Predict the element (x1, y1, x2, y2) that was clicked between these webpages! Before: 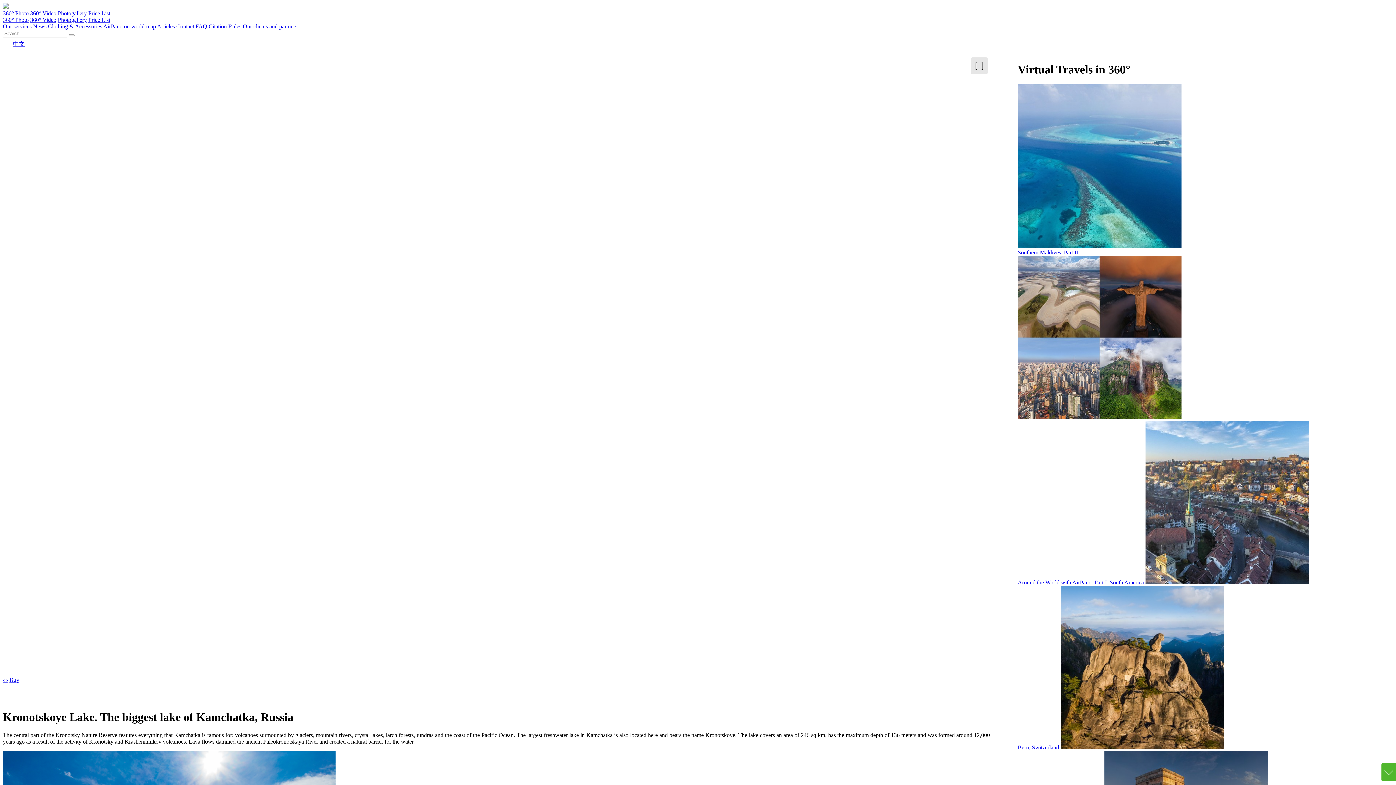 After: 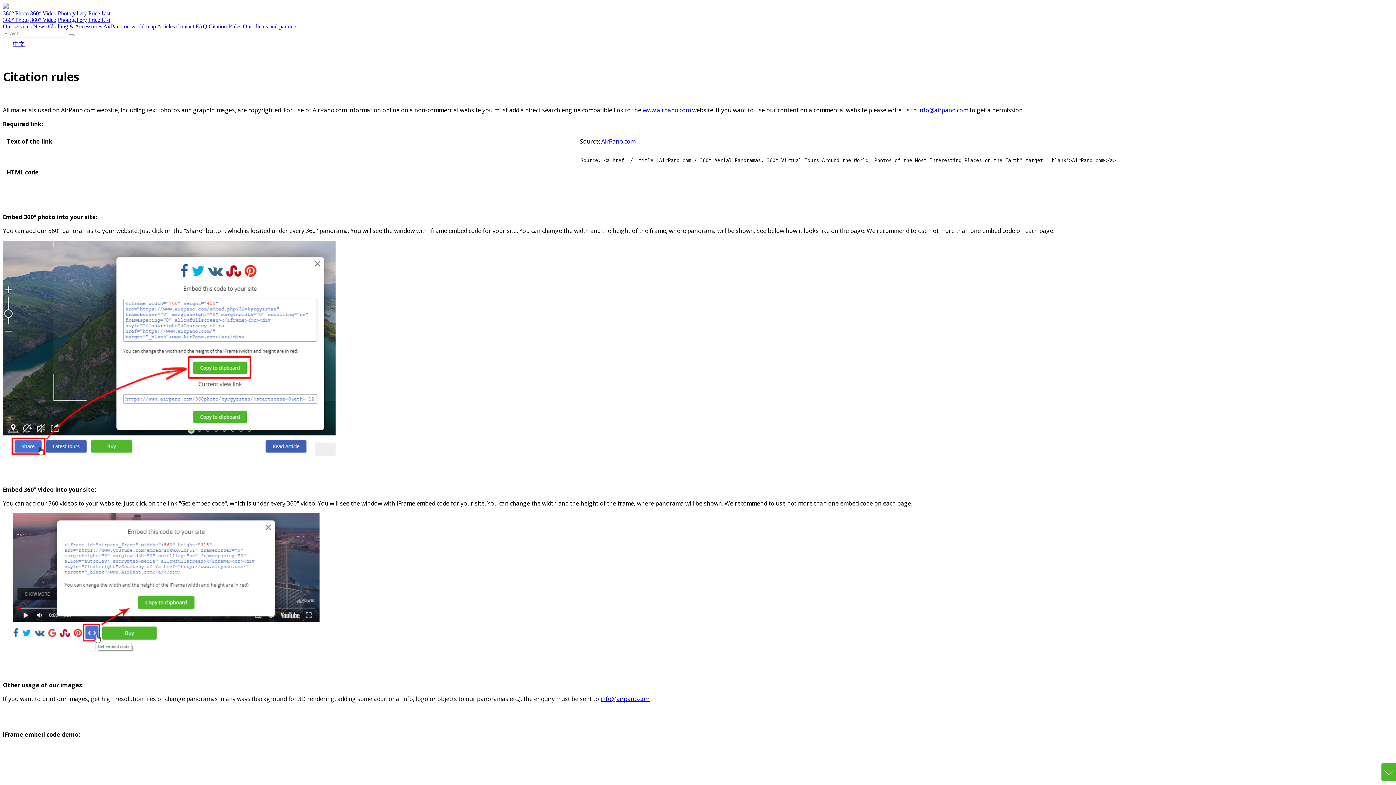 Action: label: Citation Rules bbox: (208, 23, 241, 29)